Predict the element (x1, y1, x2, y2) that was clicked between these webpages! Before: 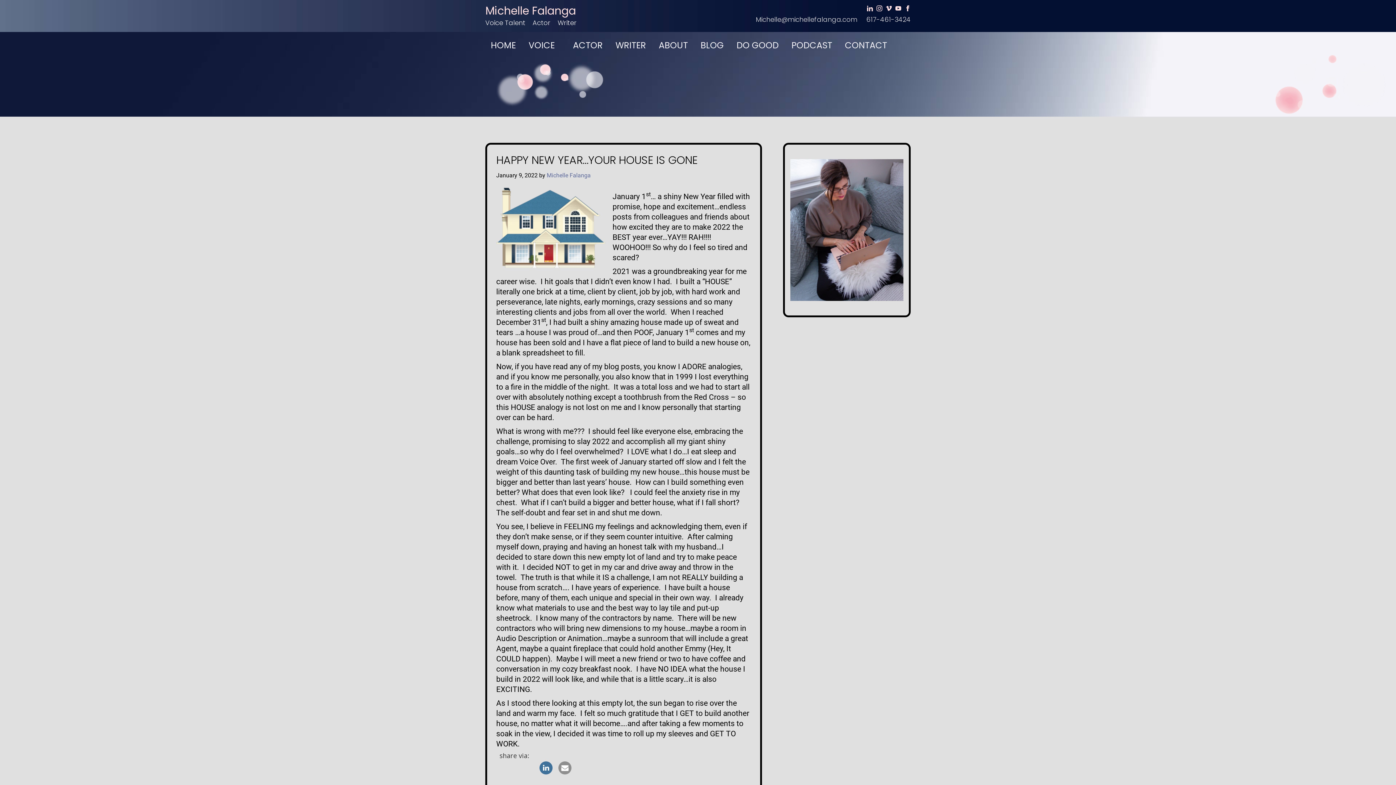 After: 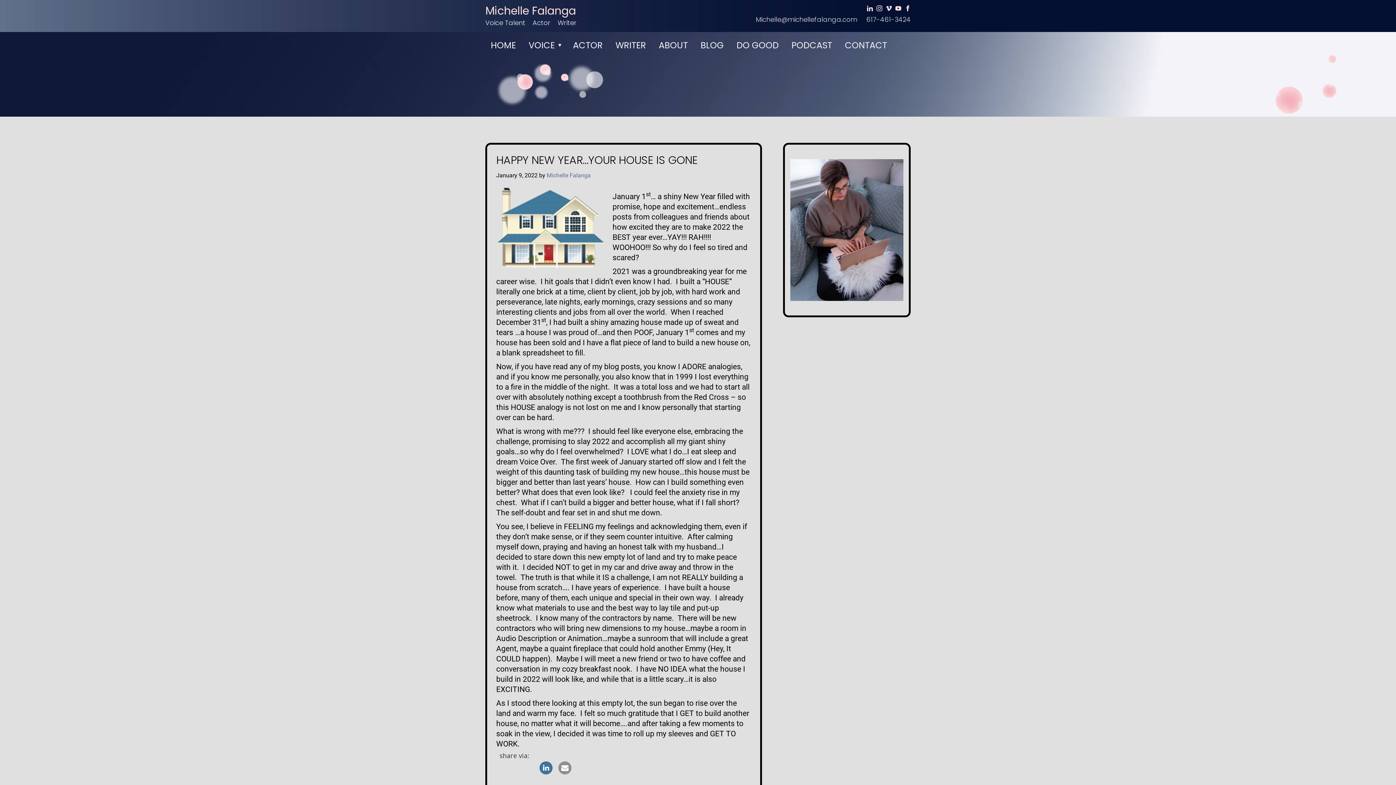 Action: bbox: (876, 4, 882, 13)